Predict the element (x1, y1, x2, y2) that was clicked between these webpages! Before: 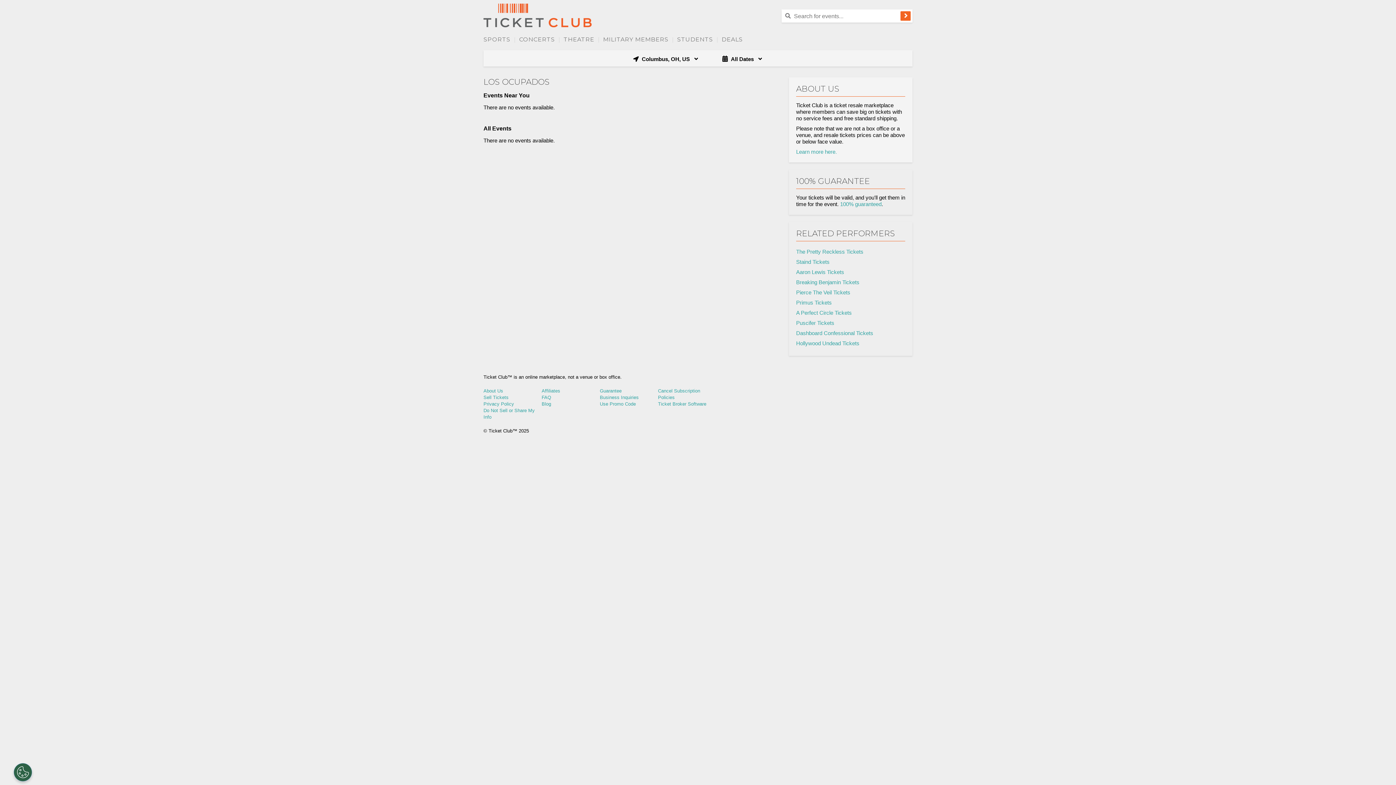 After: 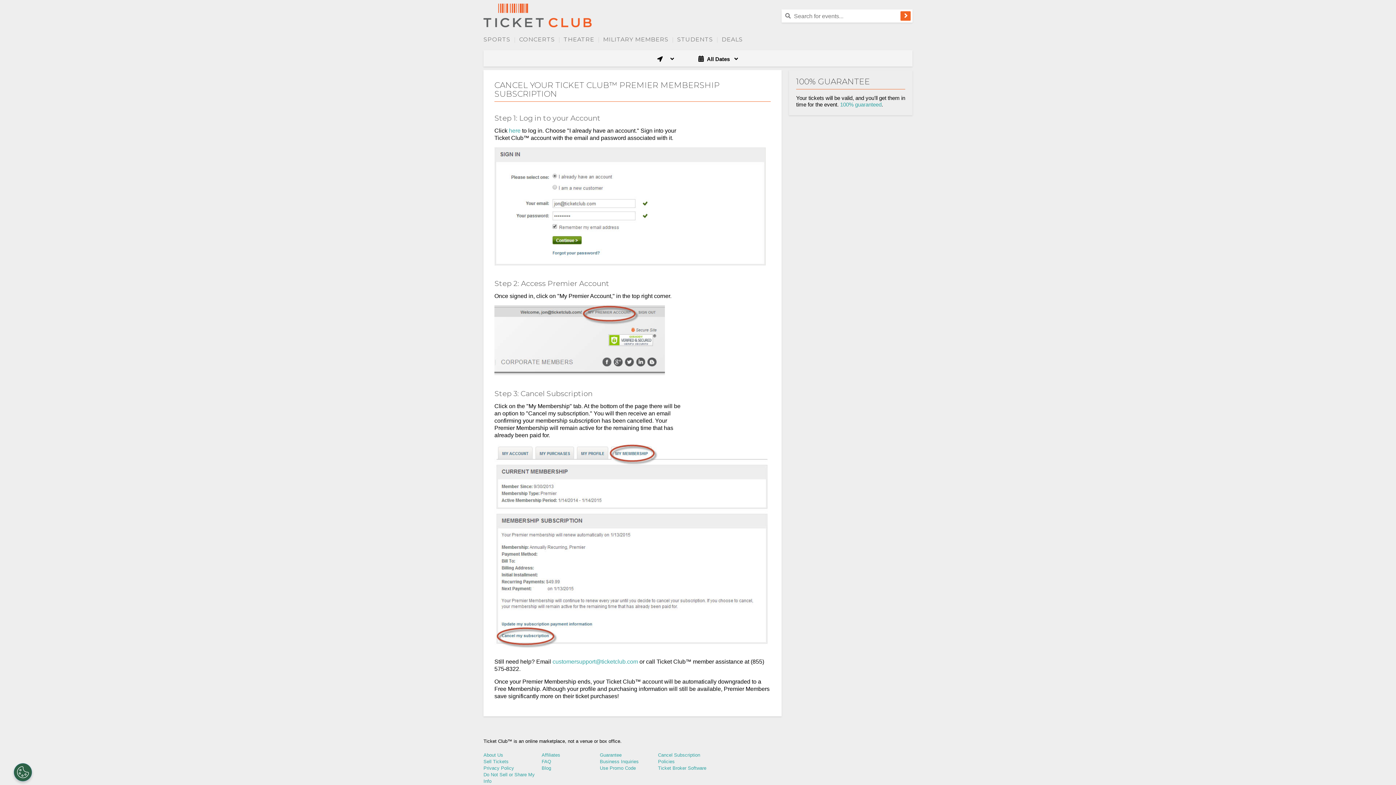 Action: label: Cancel Subscription bbox: (658, 388, 700, 393)